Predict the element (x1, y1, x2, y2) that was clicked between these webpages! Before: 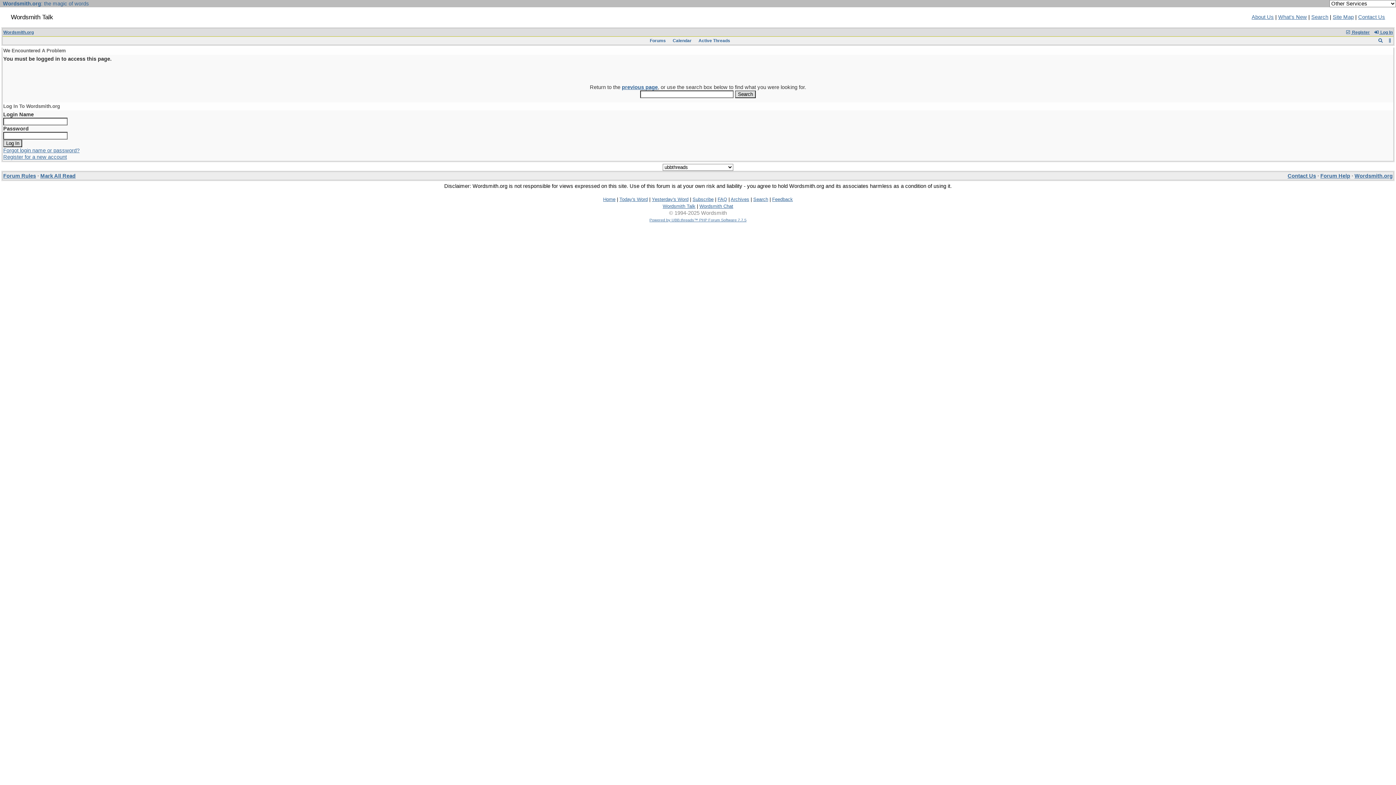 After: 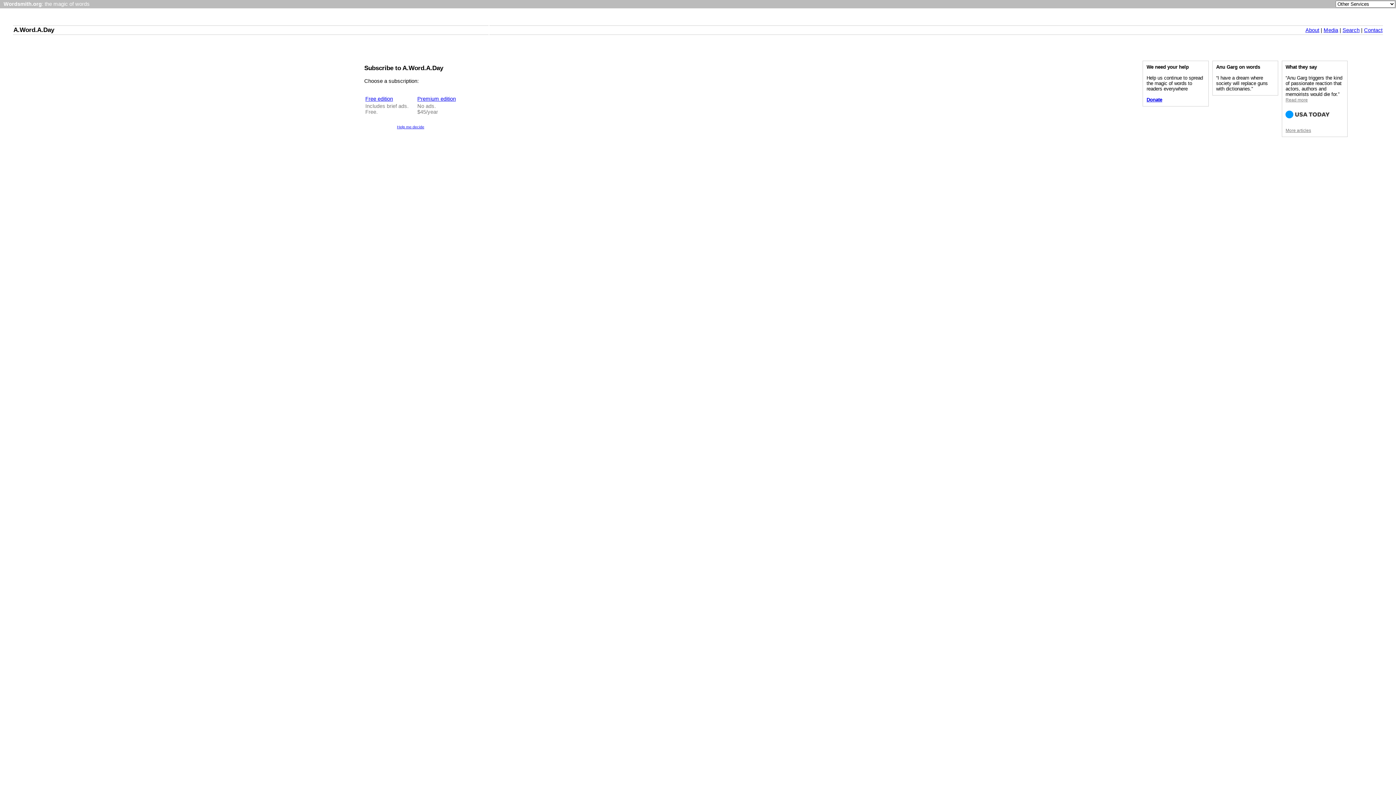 Action: bbox: (692, 196, 713, 202) label: Subscribe